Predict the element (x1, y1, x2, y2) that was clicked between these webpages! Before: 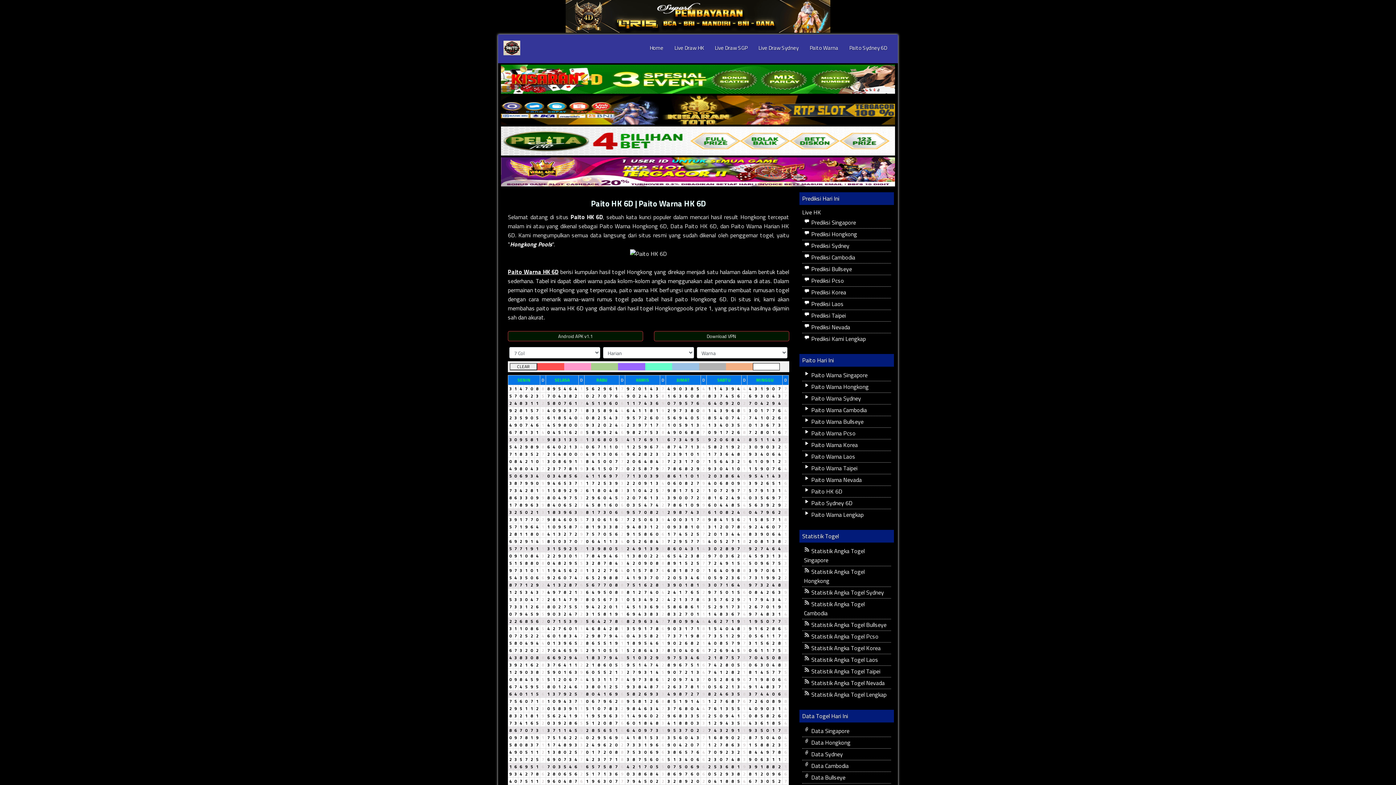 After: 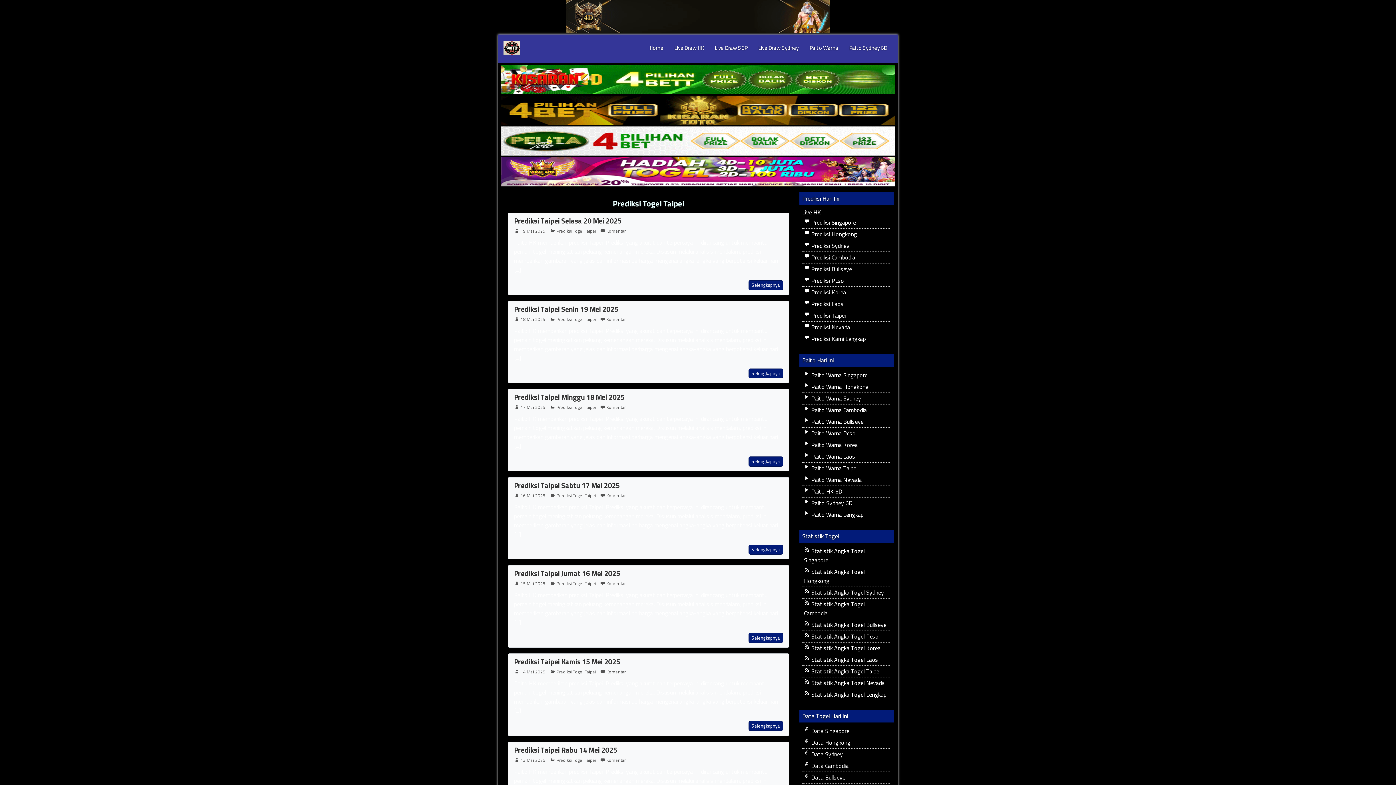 Action: label:  Prediksi Taipei bbox: (804, 311, 846, 319)